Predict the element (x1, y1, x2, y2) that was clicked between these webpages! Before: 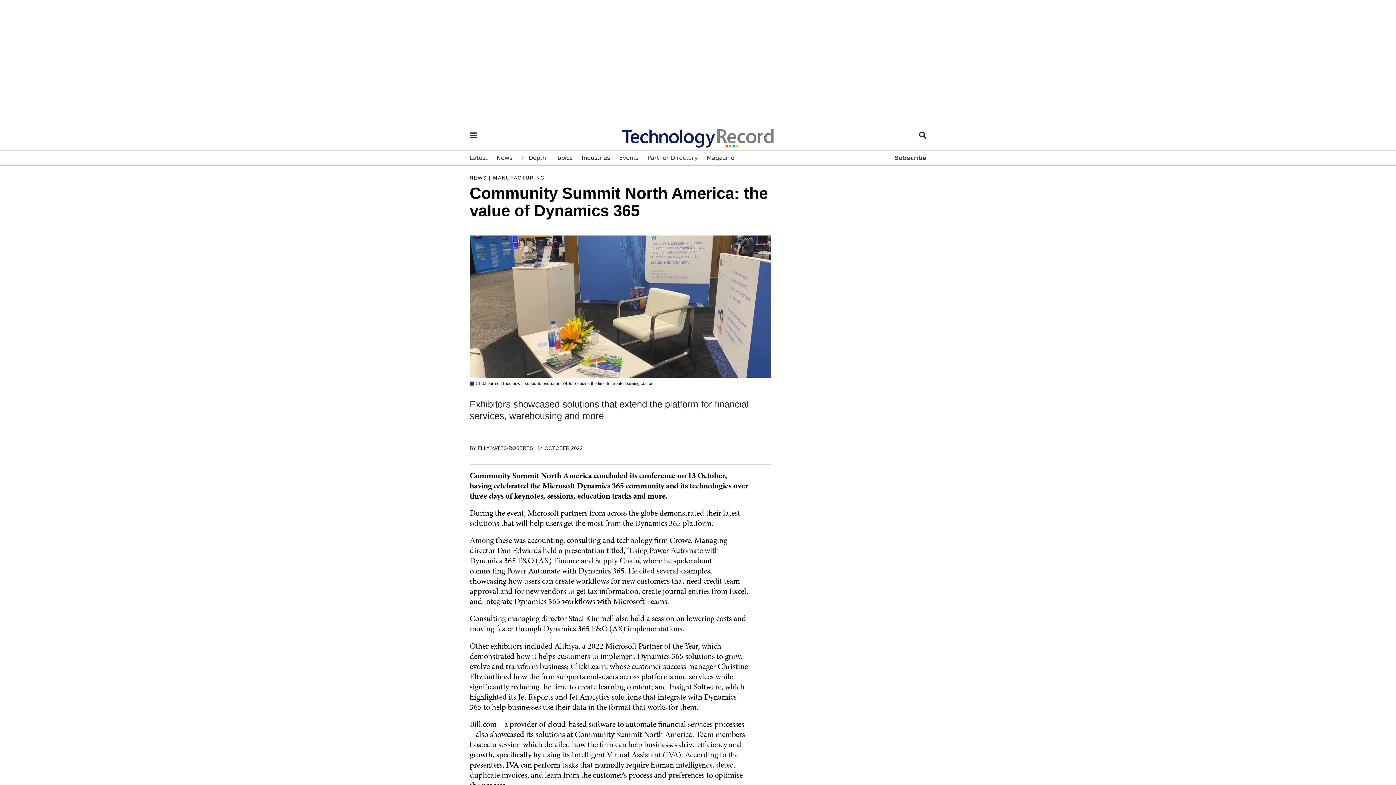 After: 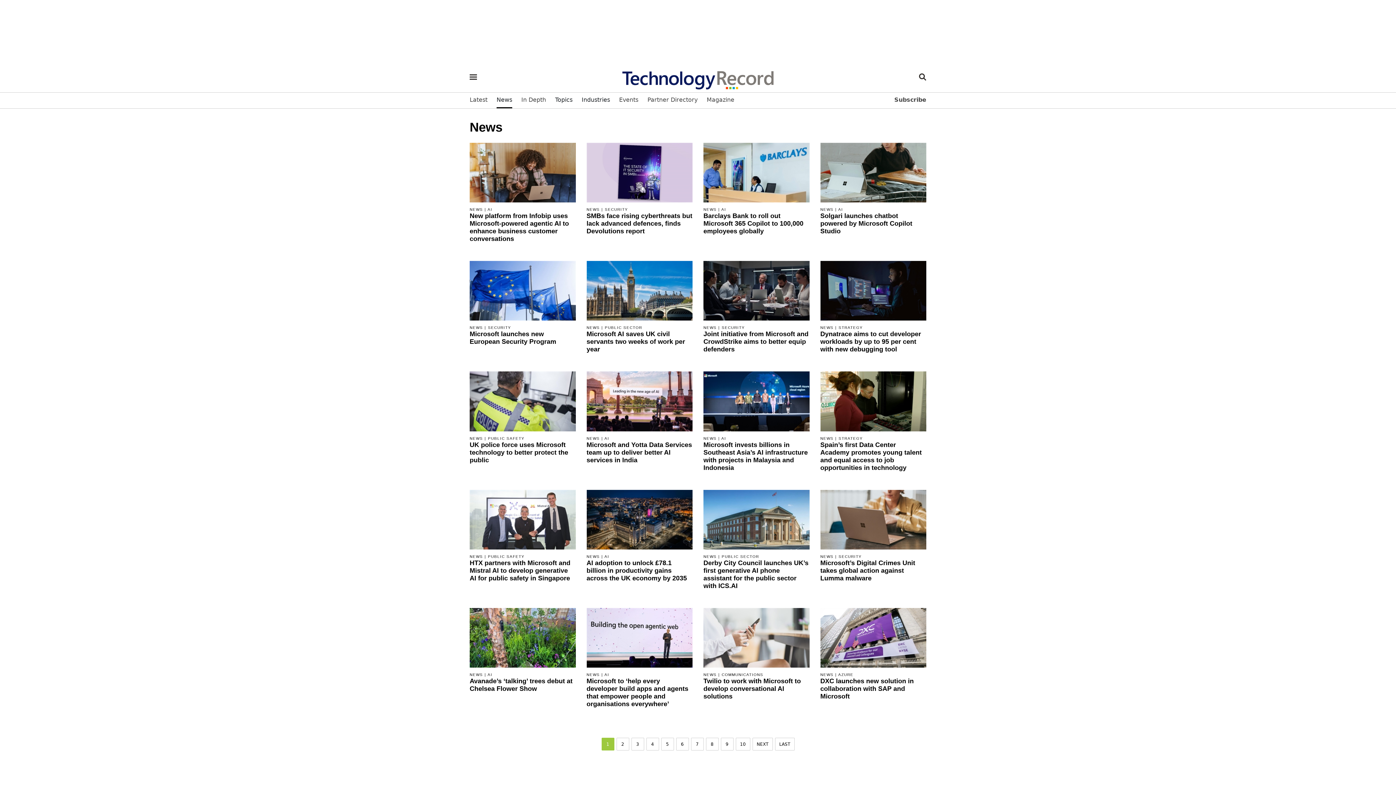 Action: bbox: (469, 175, 487, 180) label: NEWS